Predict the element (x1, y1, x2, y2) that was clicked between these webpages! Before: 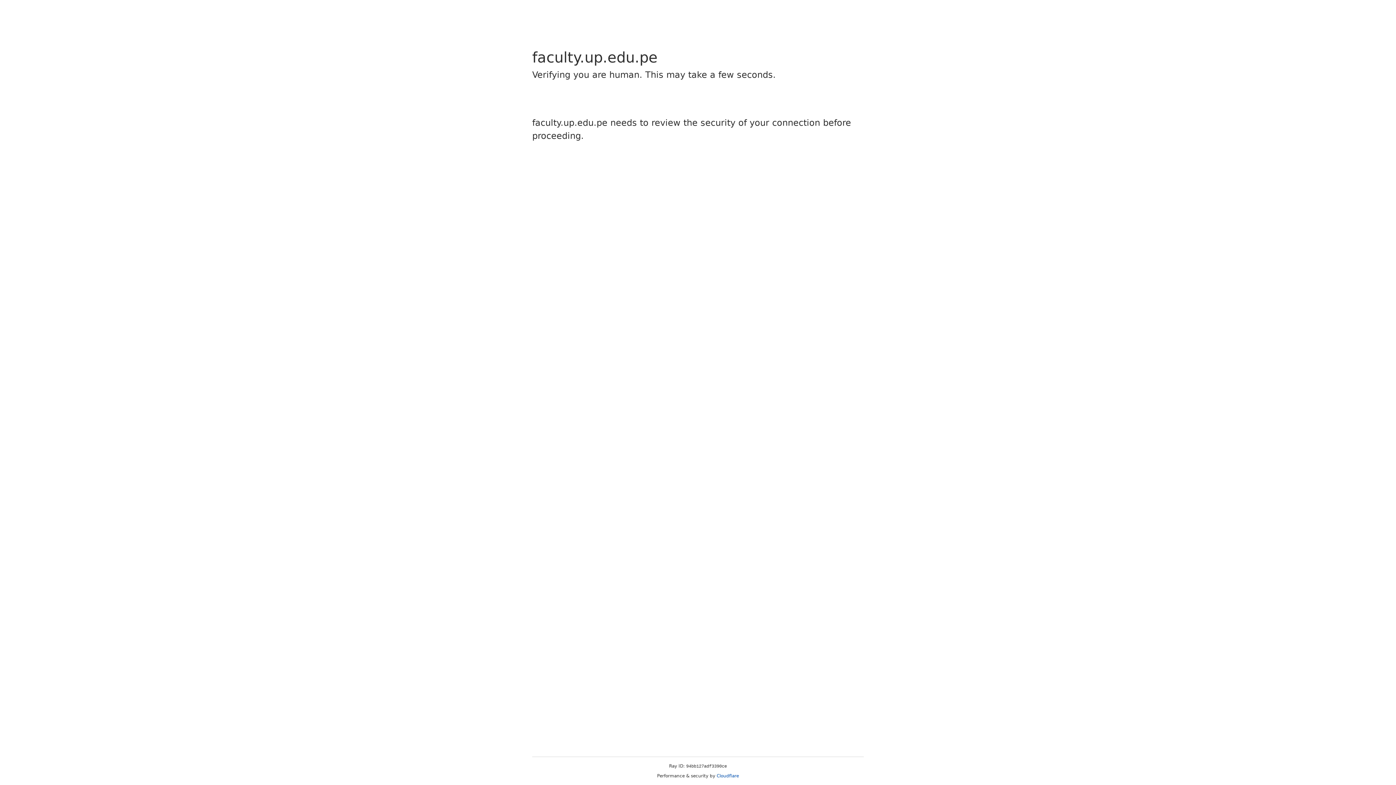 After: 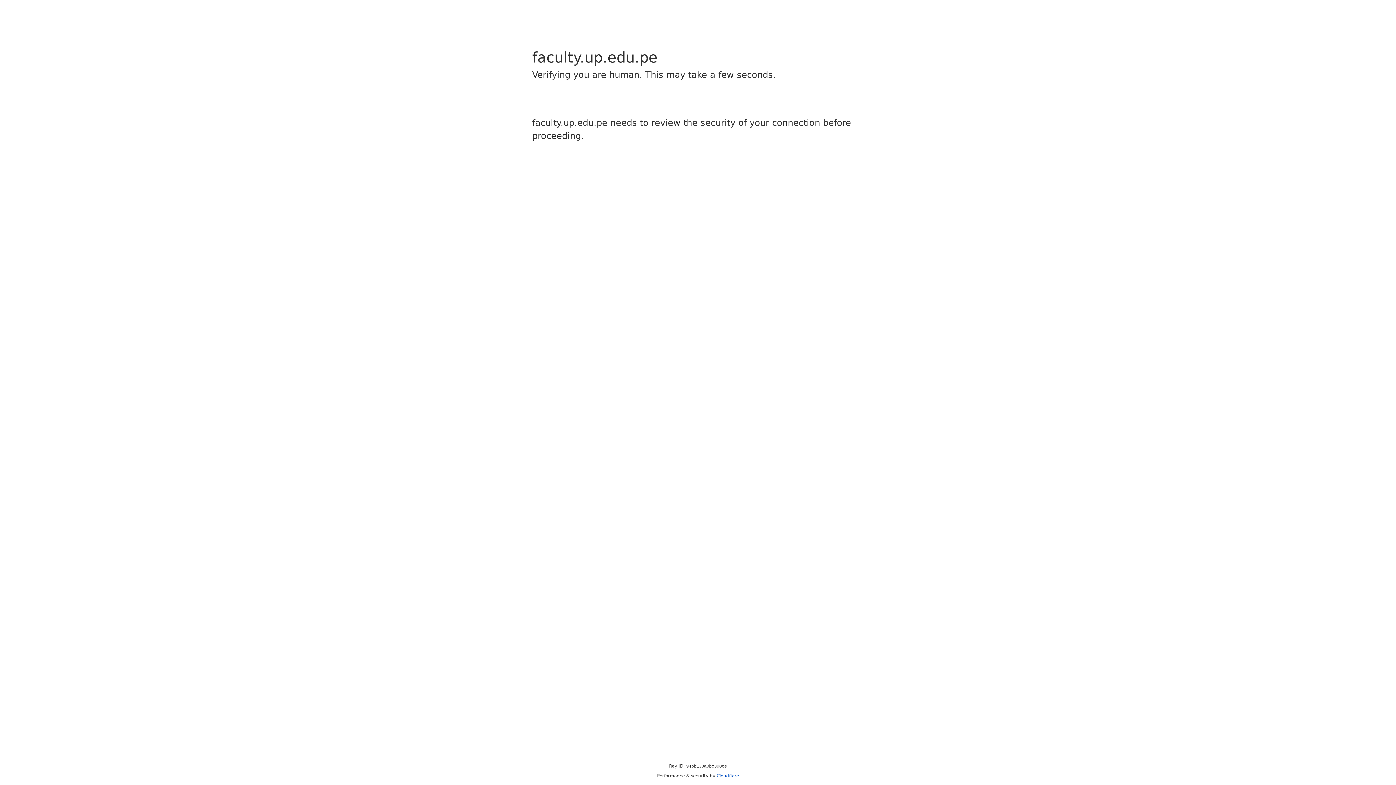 Action: bbox: (716, 773, 739, 778) label: Cloudflare